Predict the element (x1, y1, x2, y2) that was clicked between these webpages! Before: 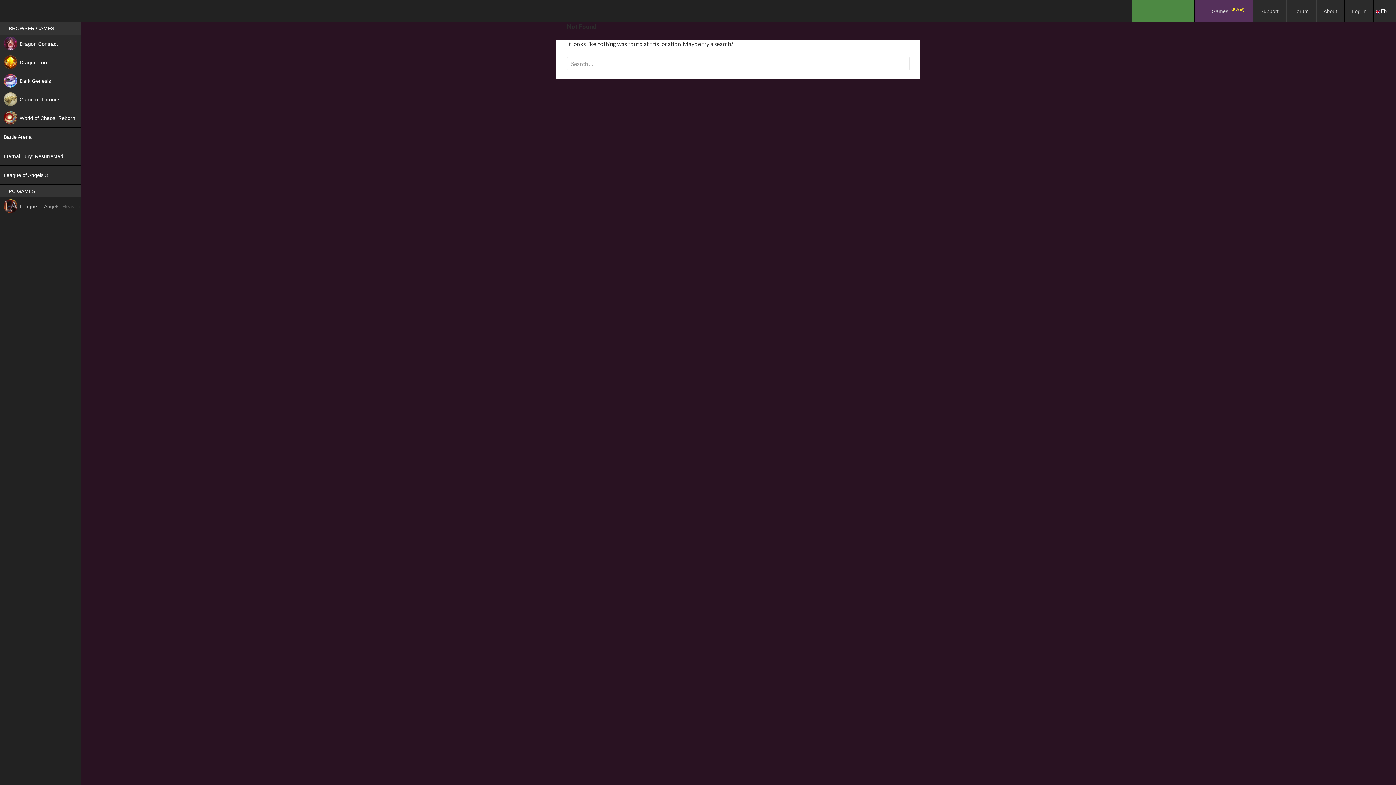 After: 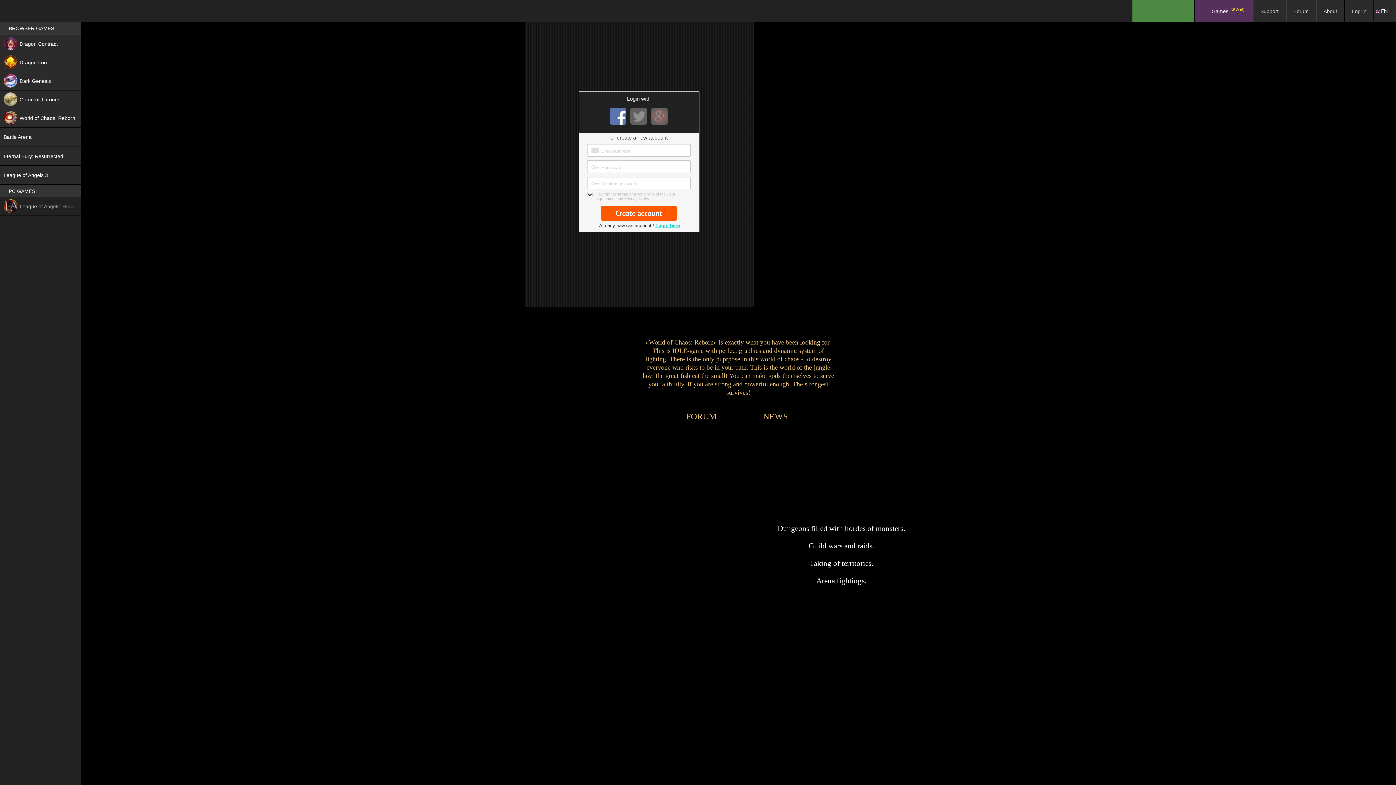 Action: bbox: (0, 109, 80, 127) label: World of Chaos: Reborn
NEW